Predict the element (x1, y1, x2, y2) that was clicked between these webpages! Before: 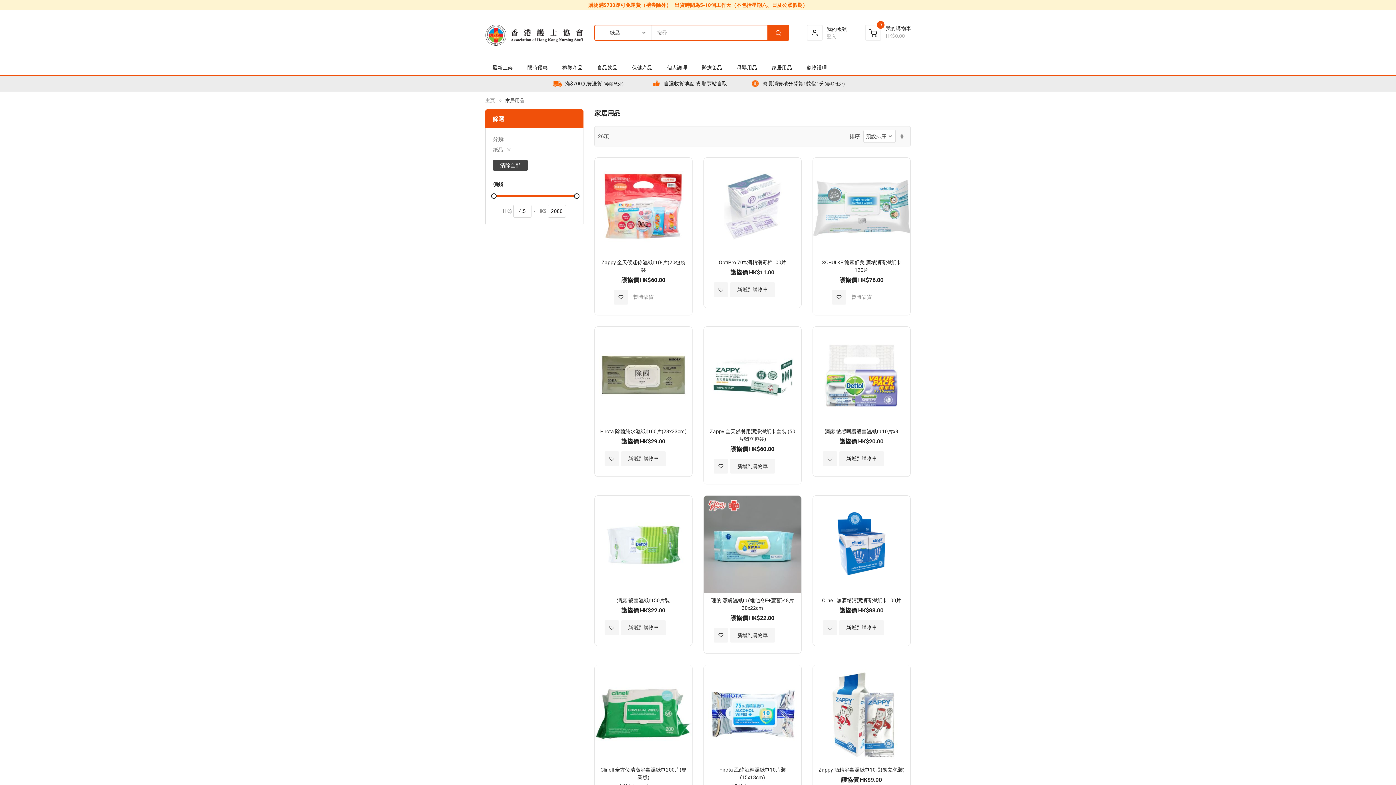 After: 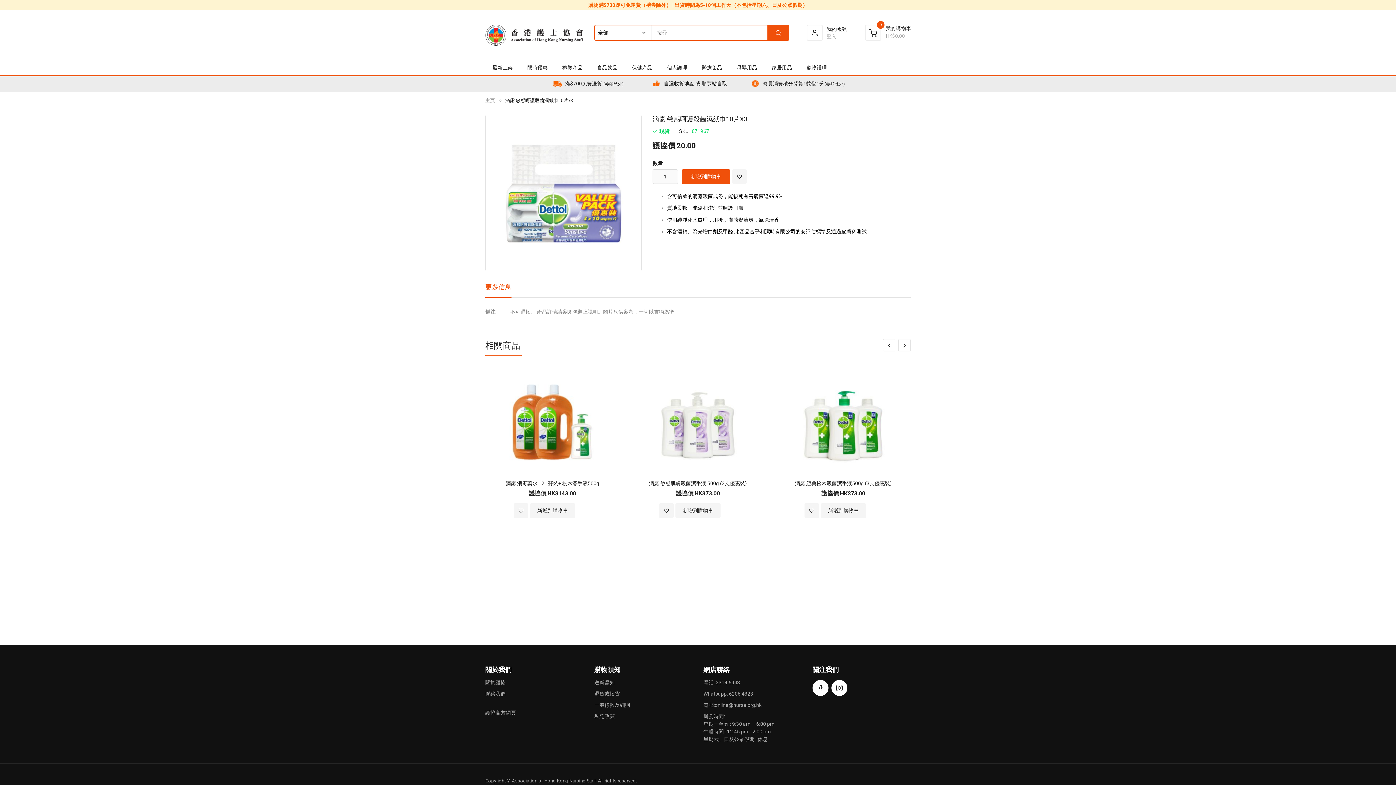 Action: label: 滴露 敏感呵護殺菌濕紙巾10片x3 bbox: (825, 426, 898, 436)